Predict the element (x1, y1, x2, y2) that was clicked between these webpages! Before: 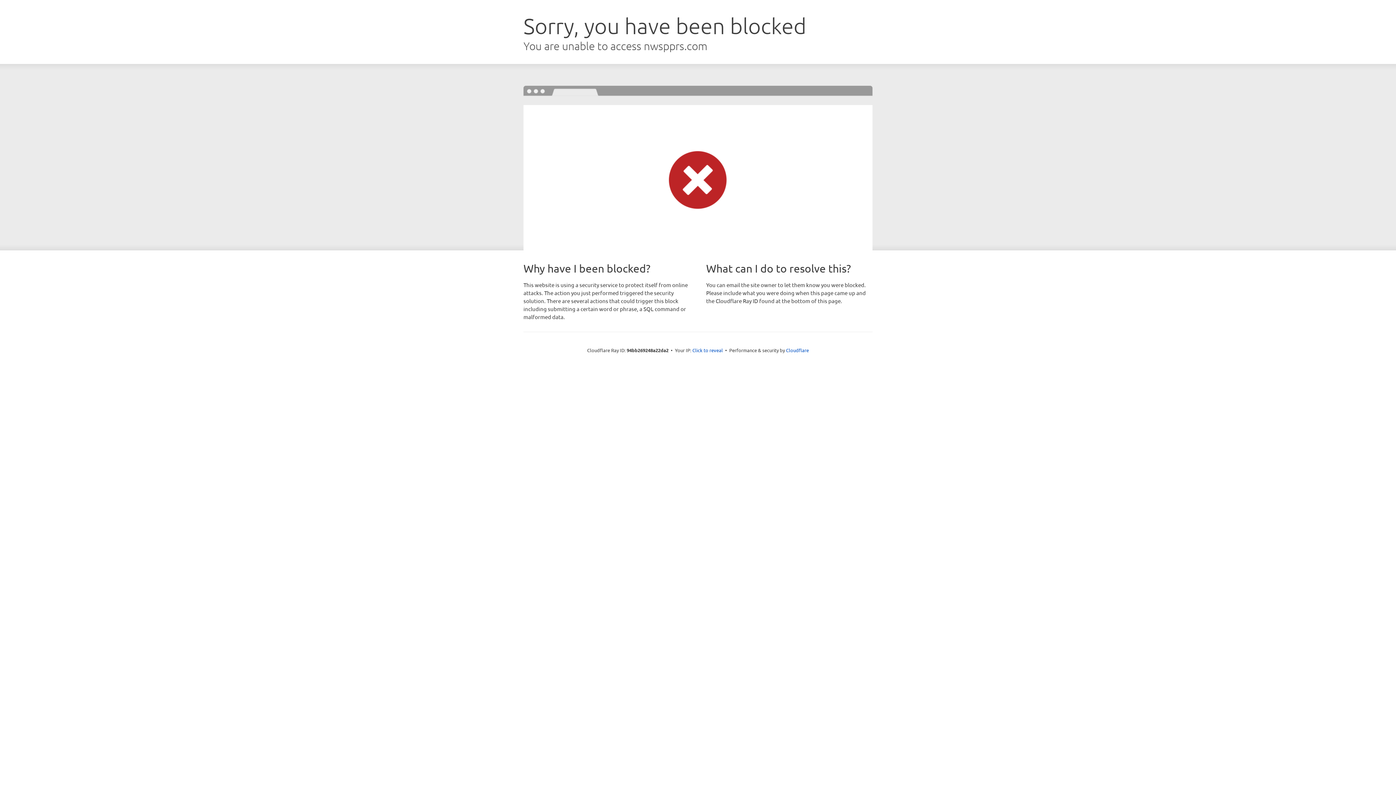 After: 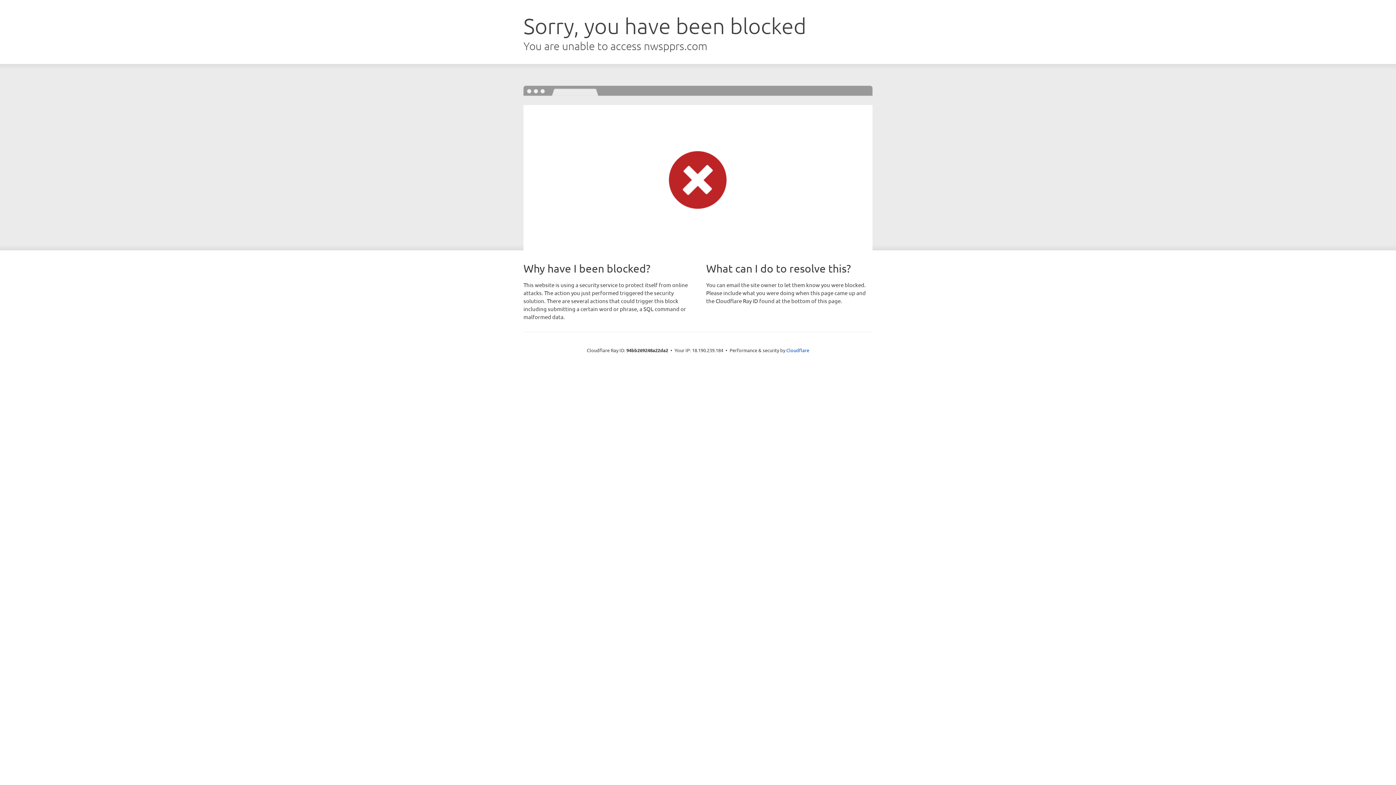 Action: label: Click to reveal bbox: (692, 346, 723, 353)